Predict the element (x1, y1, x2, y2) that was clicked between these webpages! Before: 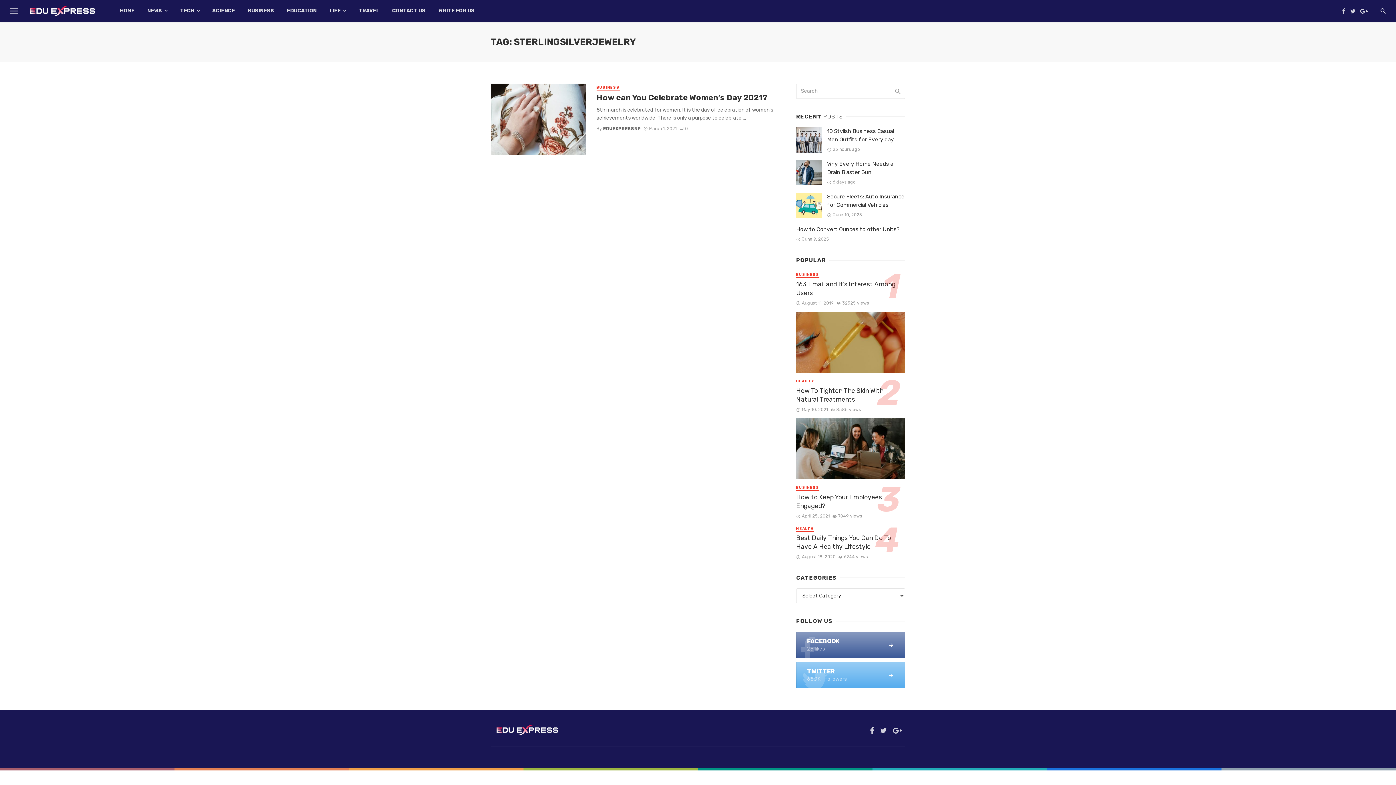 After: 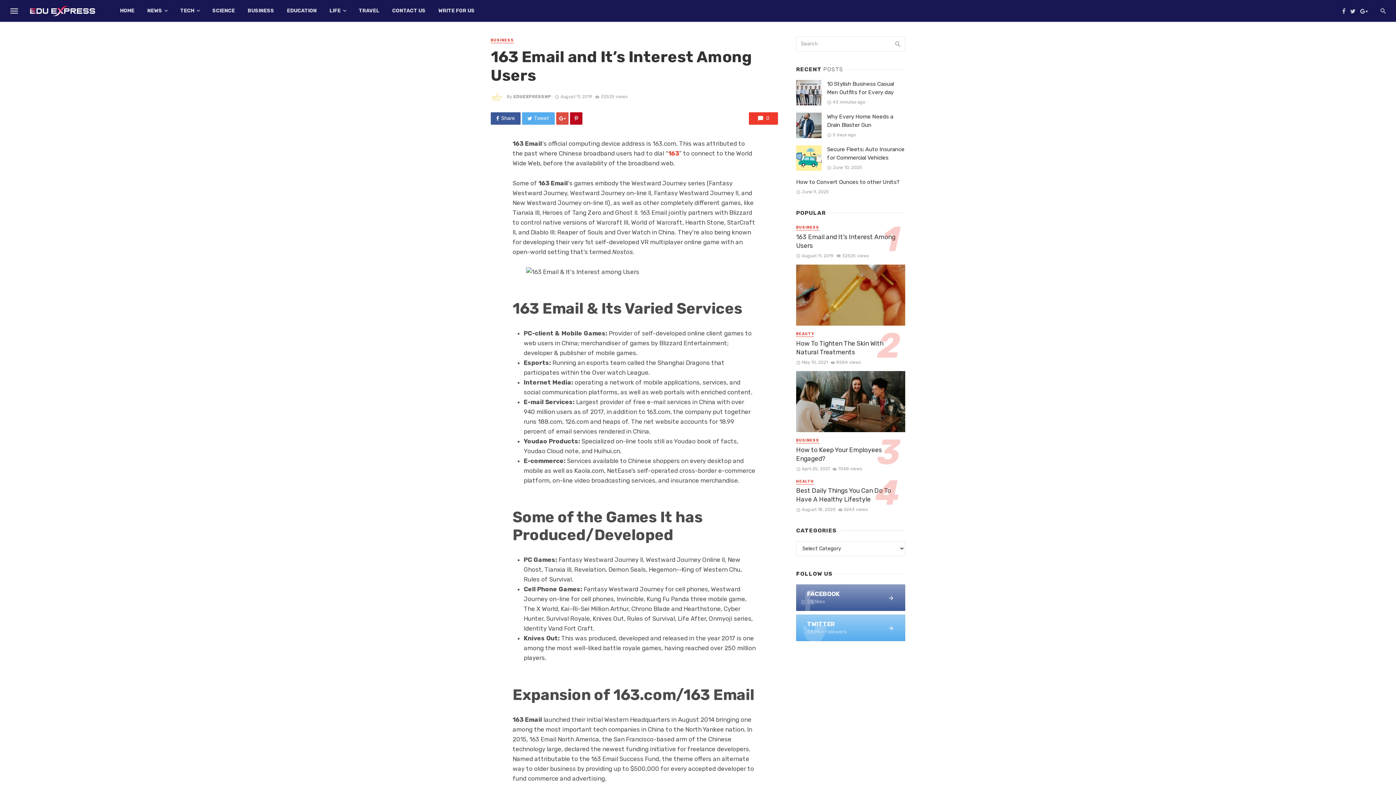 Action: bbox: (796, 279, 905, 297) label: 163 Email and It’s Interest Among Users